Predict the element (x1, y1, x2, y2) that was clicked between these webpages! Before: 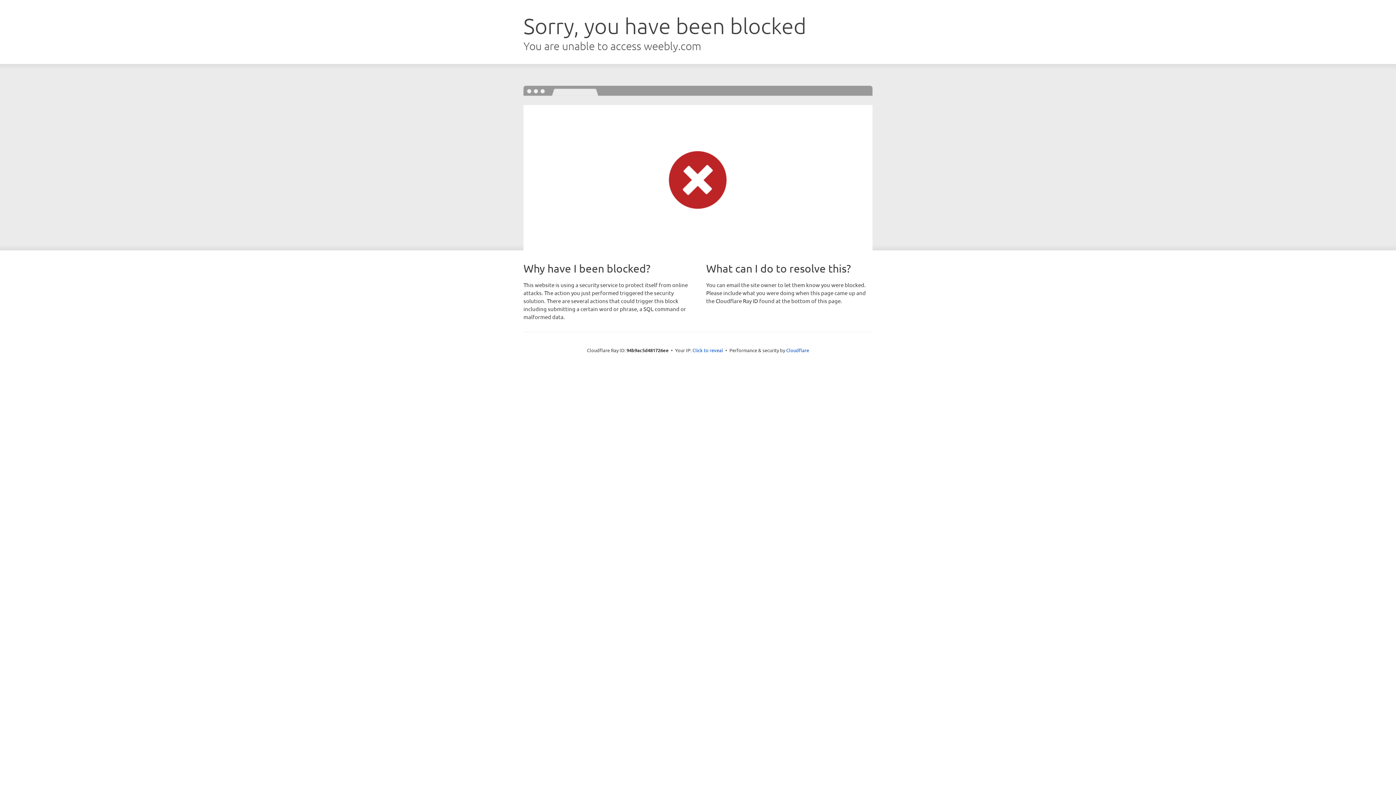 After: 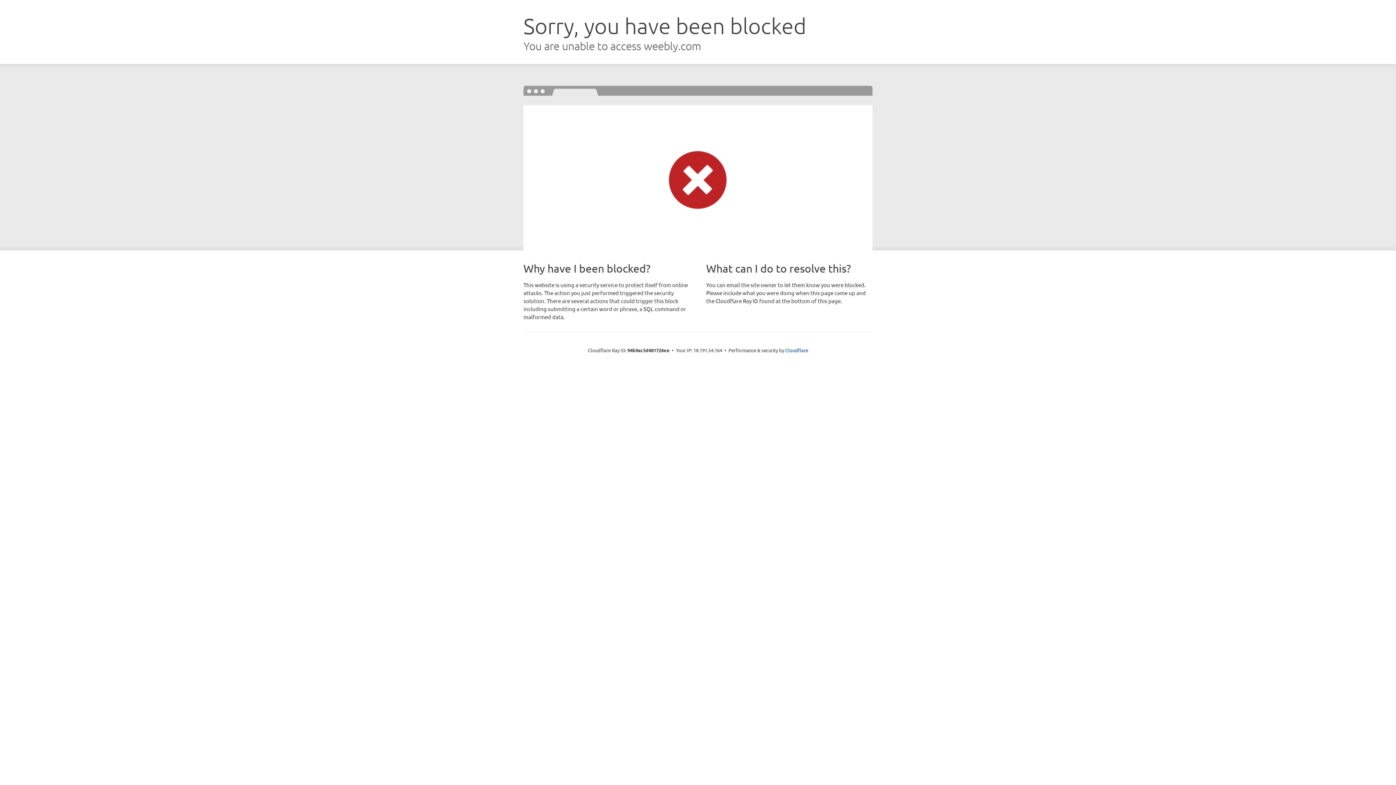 Action: label: Click to reveal bbox: (692, 346, 723, 353)